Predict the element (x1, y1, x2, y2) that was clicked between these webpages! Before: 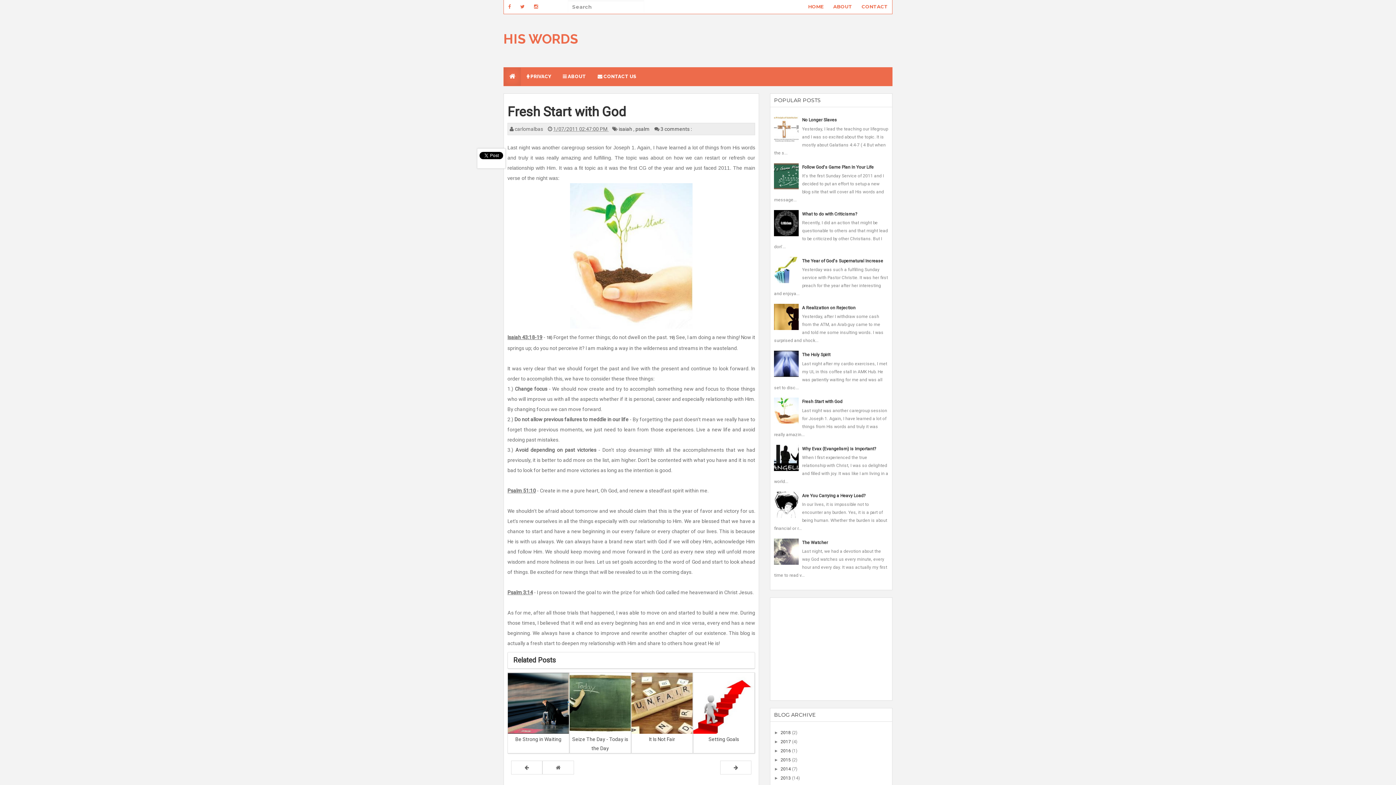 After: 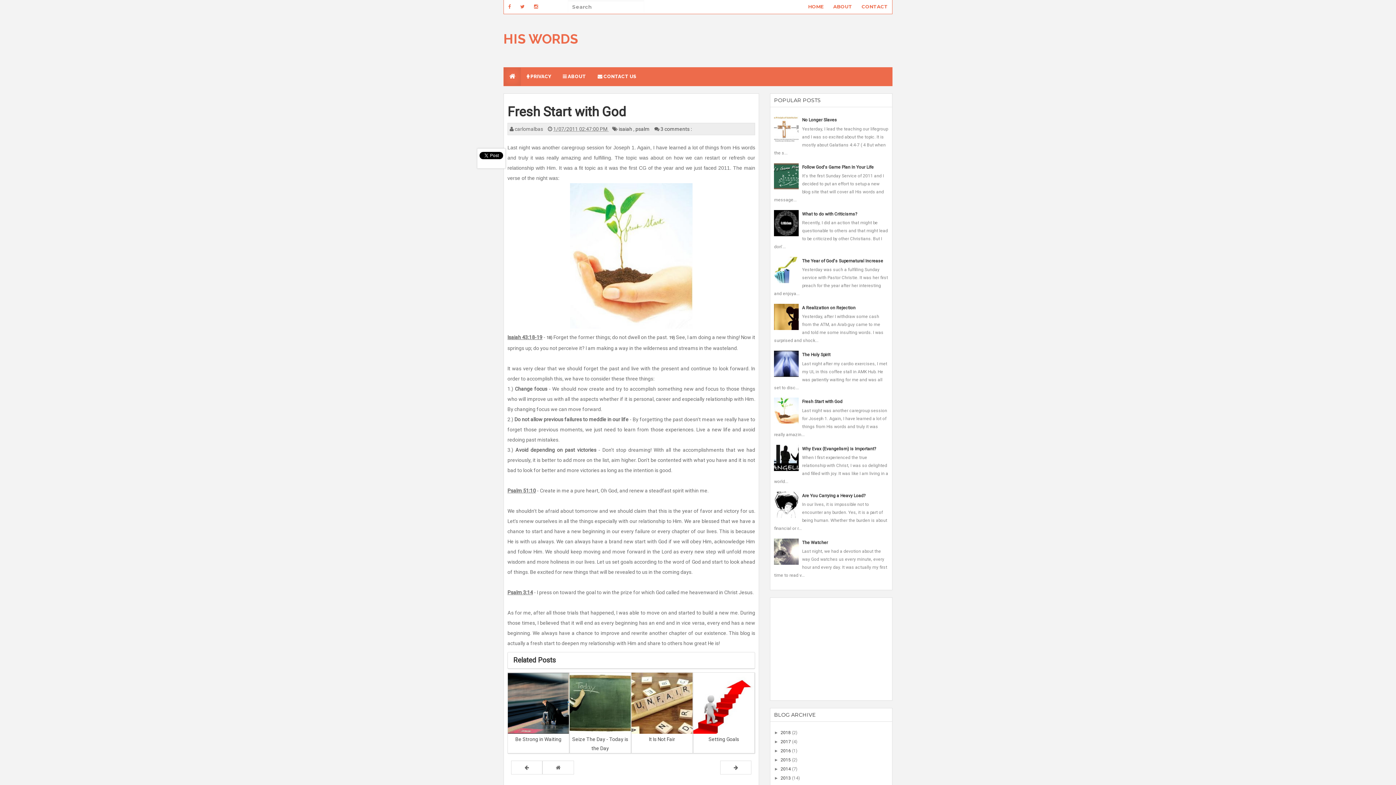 Action: bbox: (774, 408, 800, 413)